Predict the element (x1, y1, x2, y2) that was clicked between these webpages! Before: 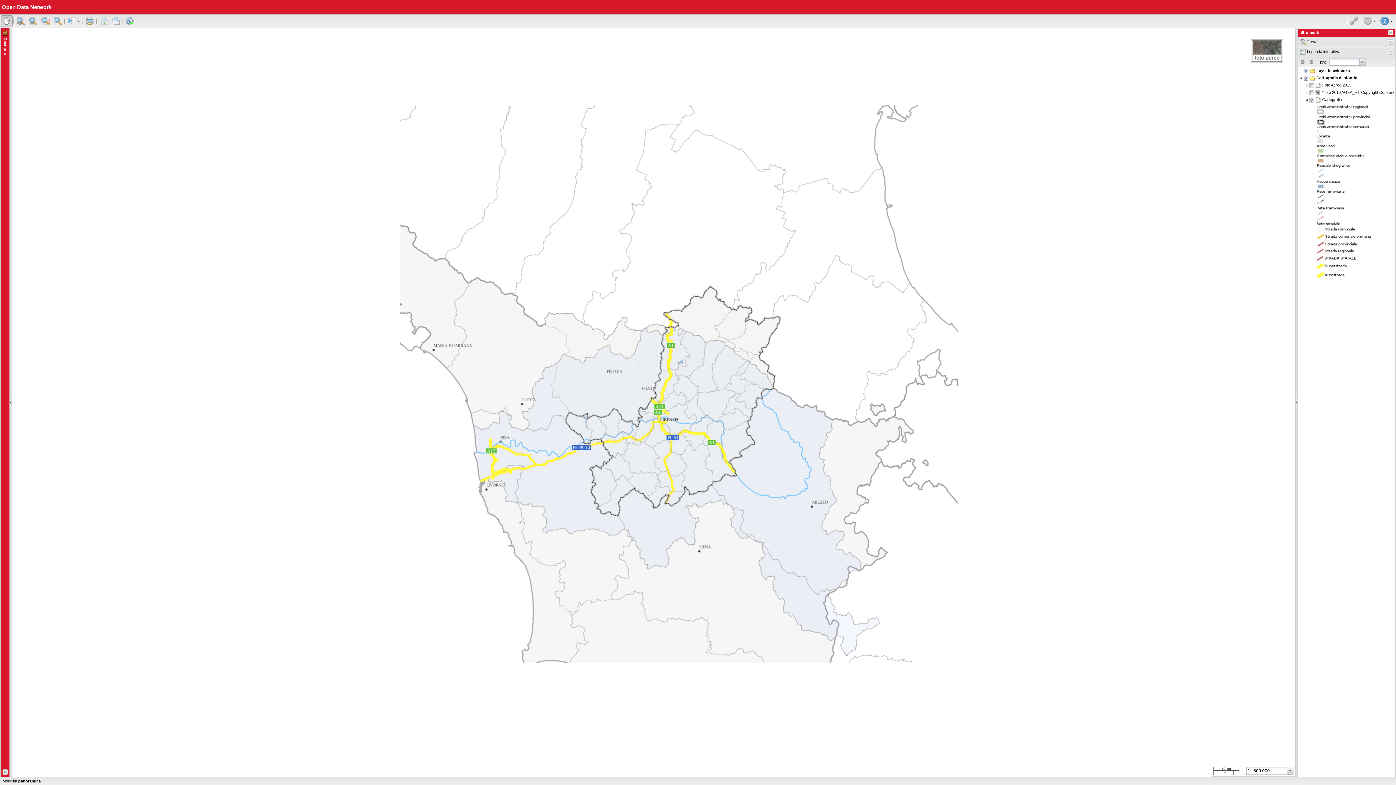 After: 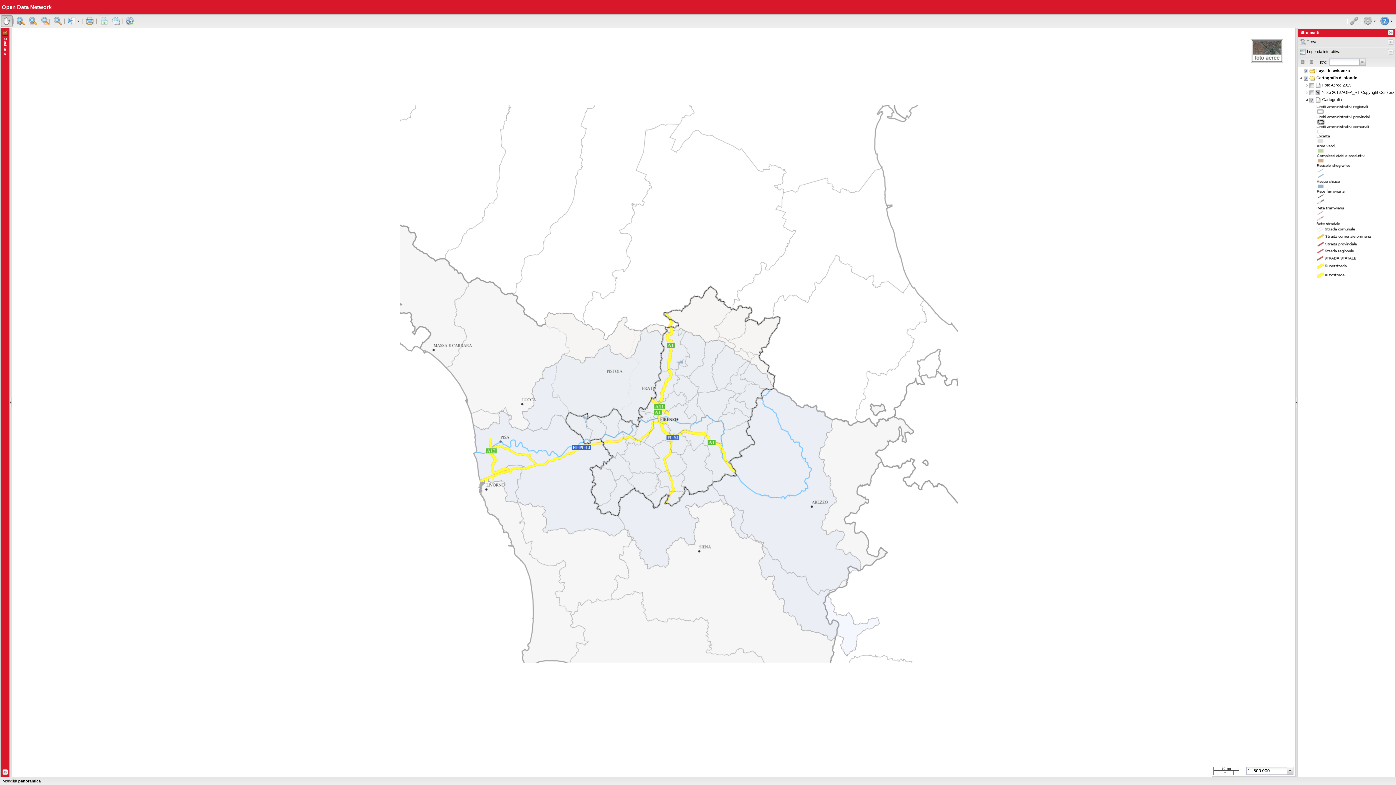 Action: label:  
  bbox: (1, 15, 12, 26)